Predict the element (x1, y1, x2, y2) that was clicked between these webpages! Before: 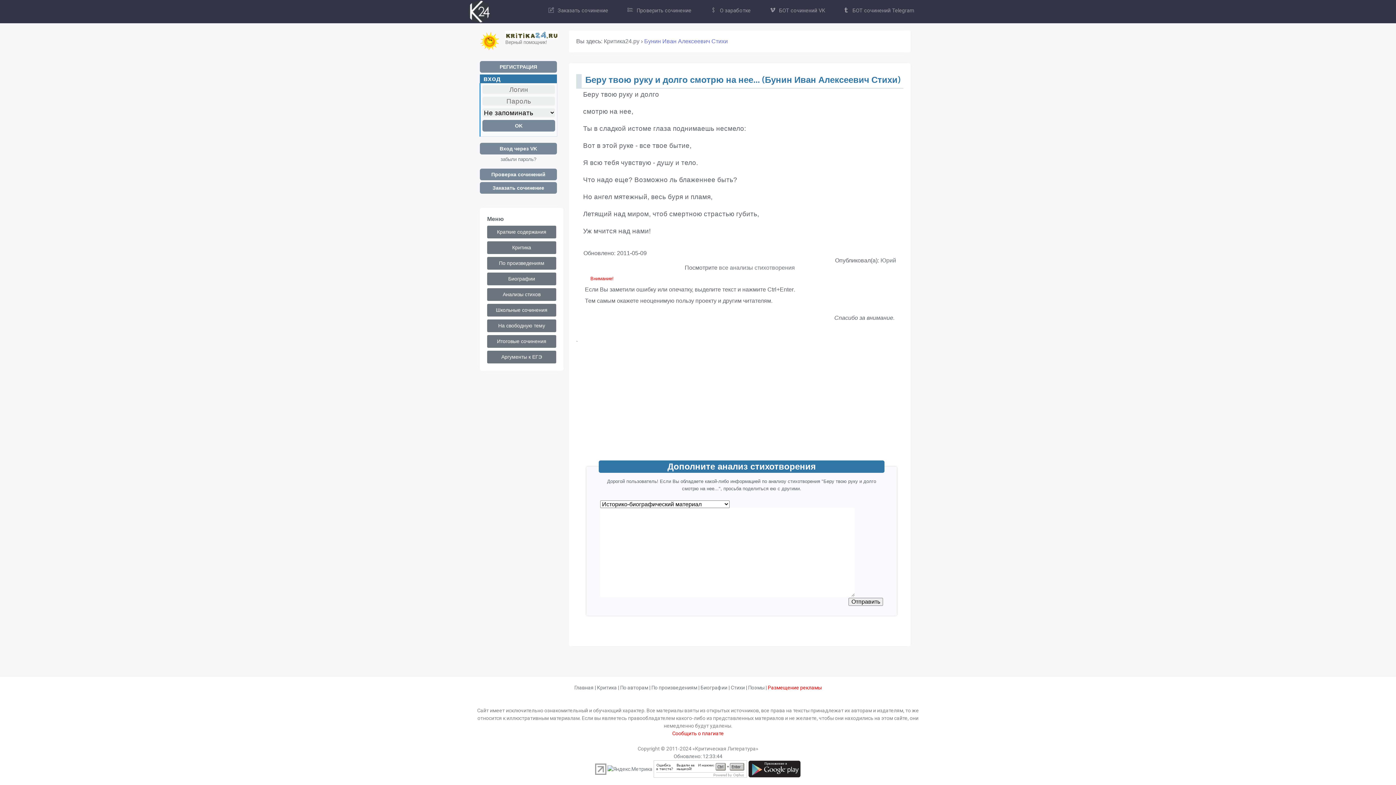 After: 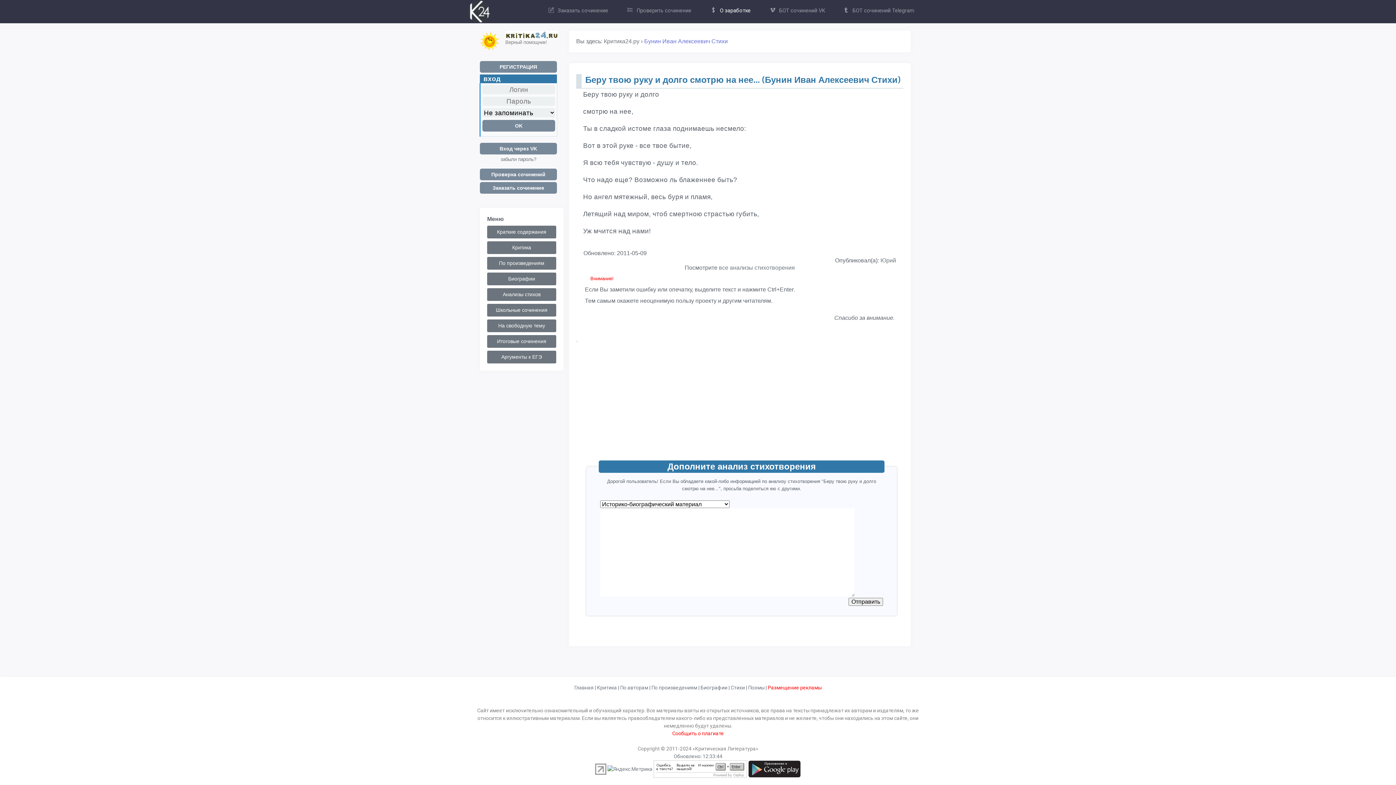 Action: bbox: (701, 0, 760, 21) label: О заработке